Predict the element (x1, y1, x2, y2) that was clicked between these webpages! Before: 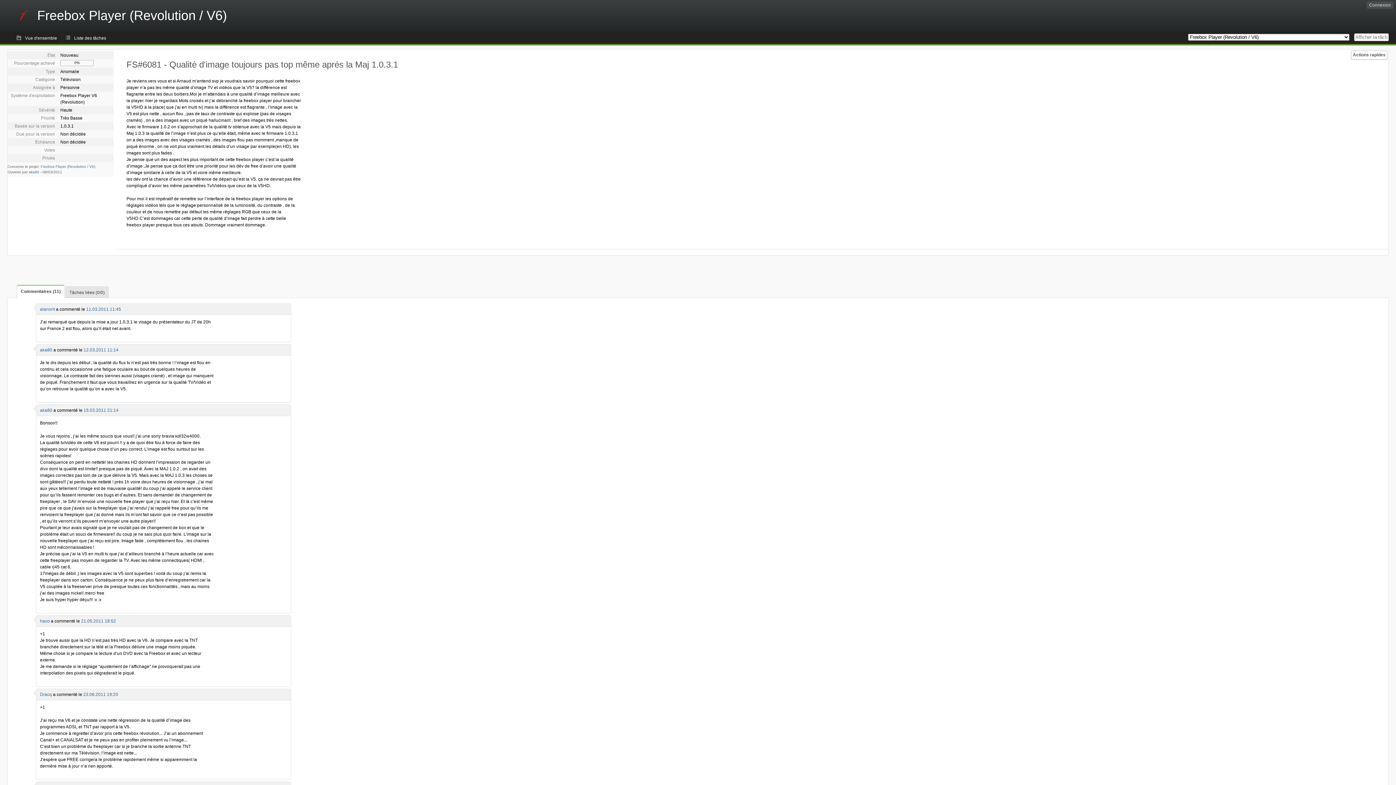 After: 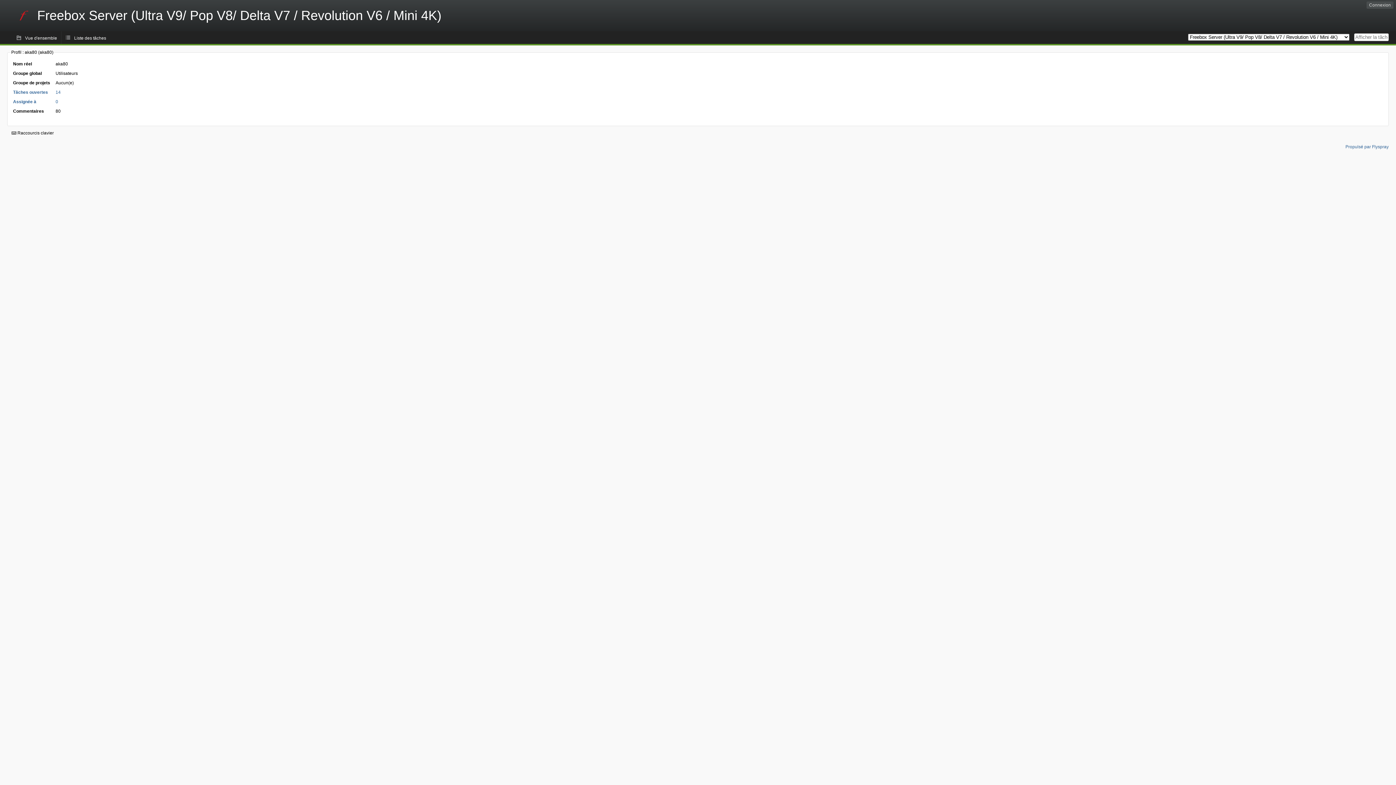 Action: bbox: (40, 347, 52, 352) label: aka80